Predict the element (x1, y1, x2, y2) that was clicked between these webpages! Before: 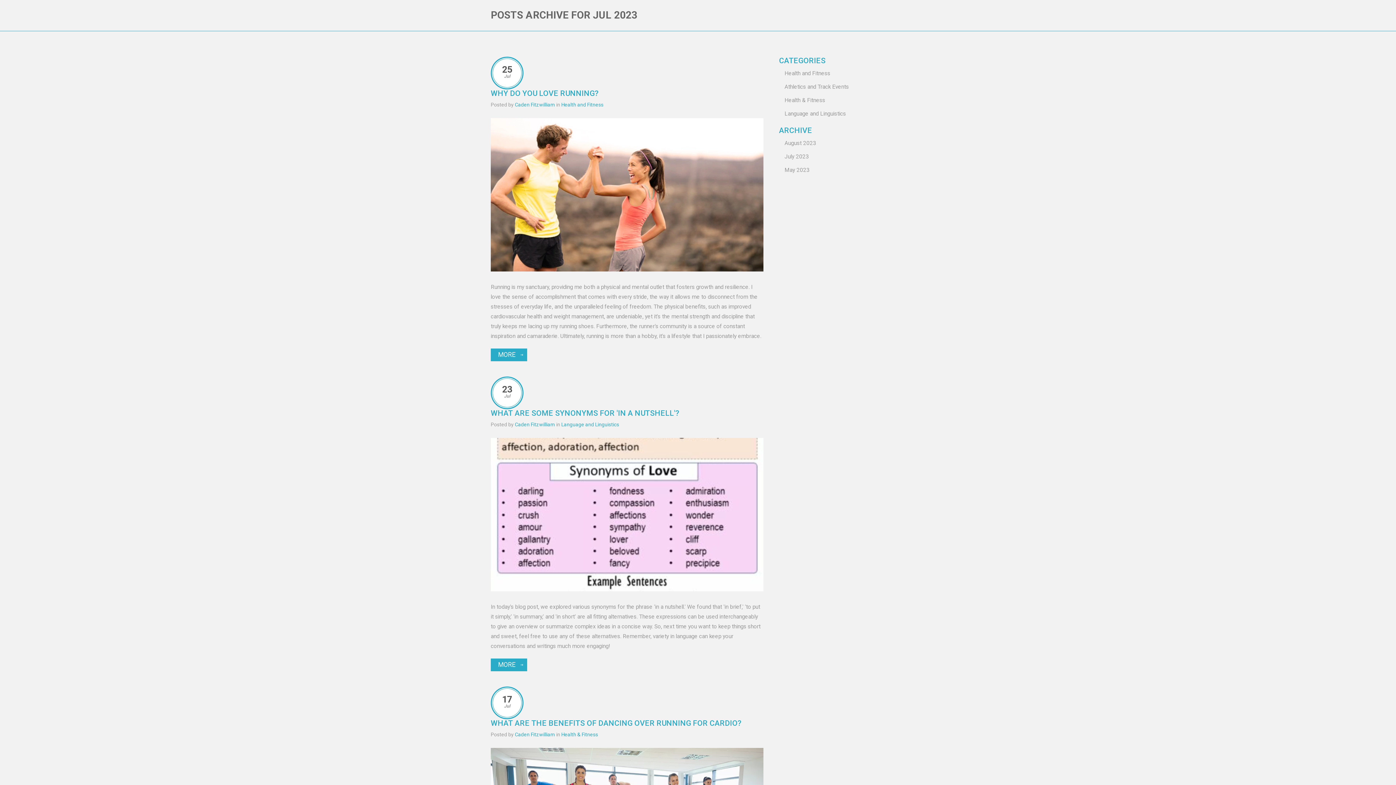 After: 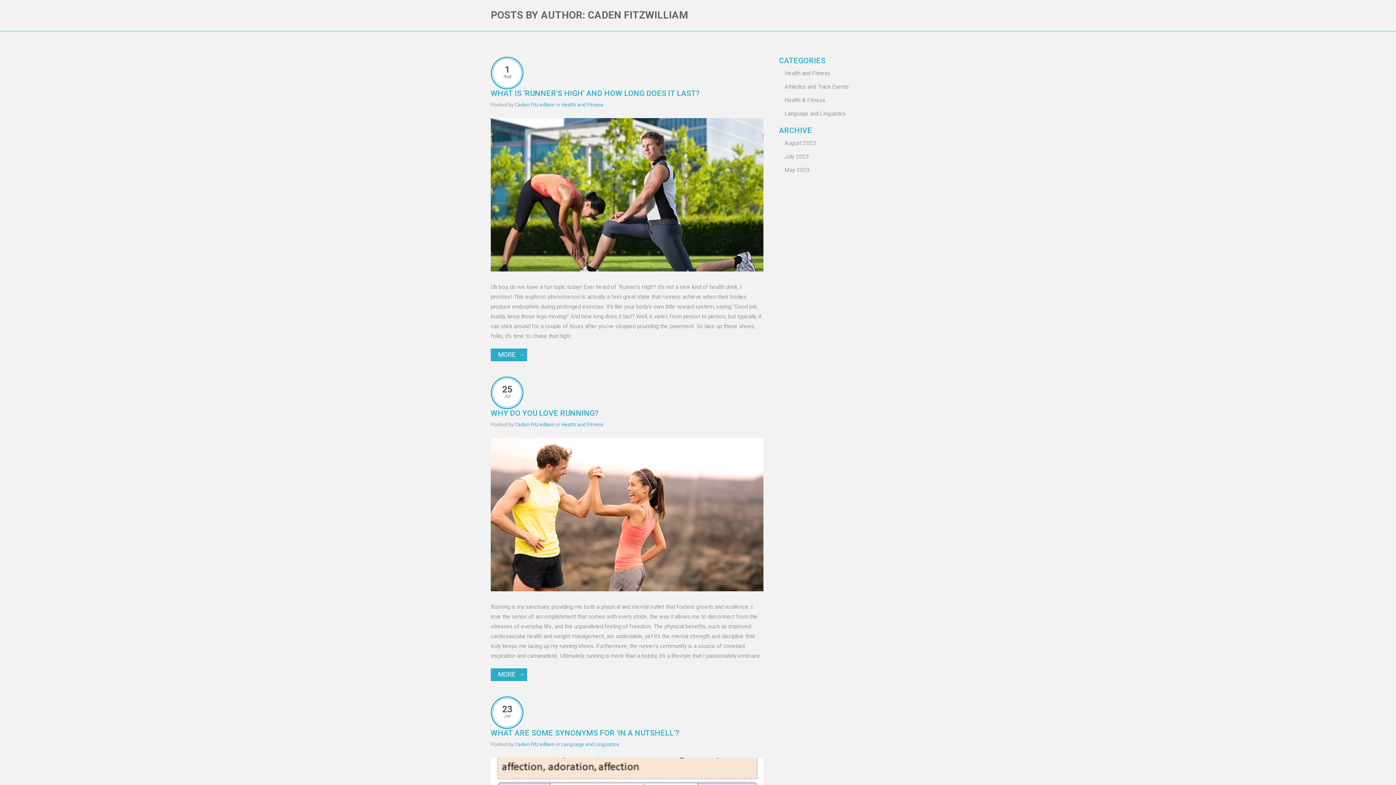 Action: label: Caden Fitzwilliam bbox: (514, 101, 555, 107)